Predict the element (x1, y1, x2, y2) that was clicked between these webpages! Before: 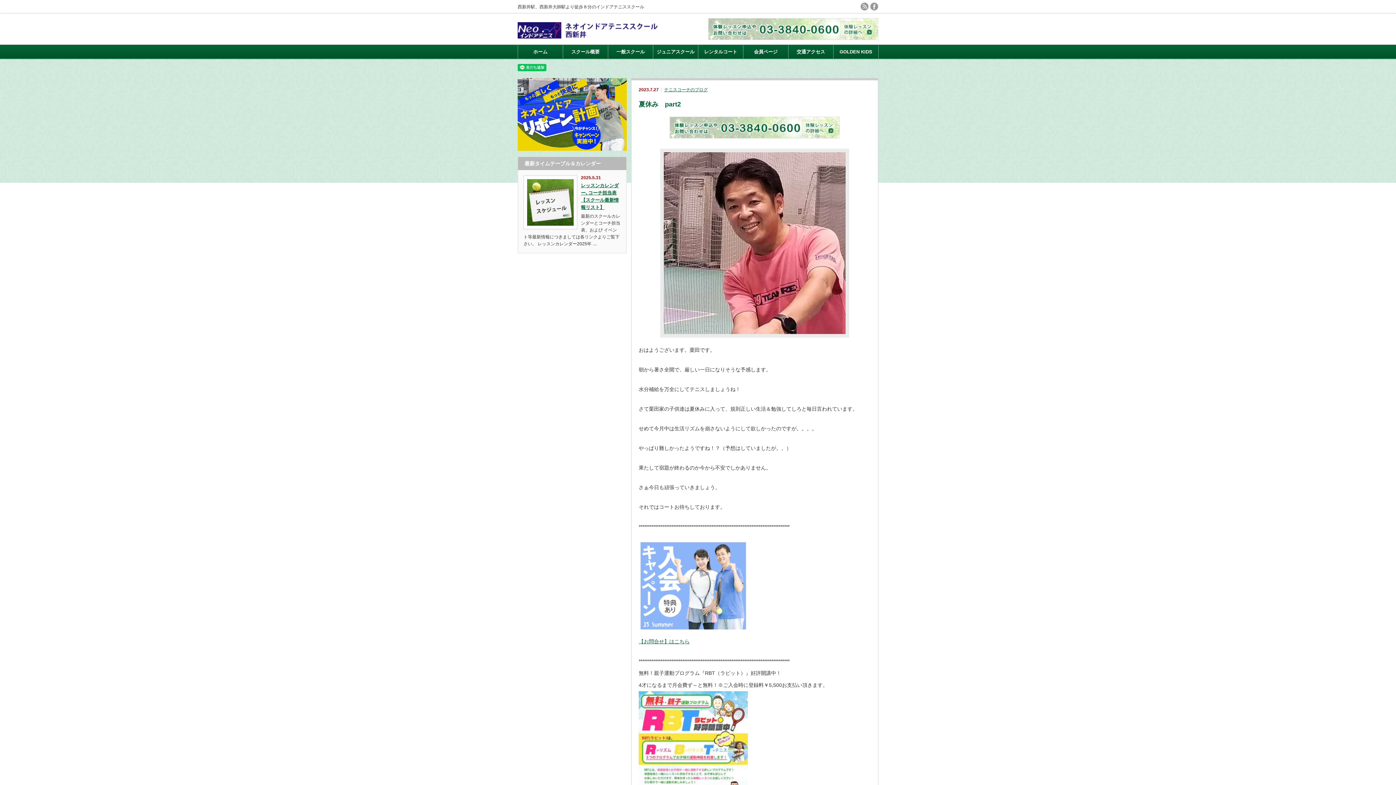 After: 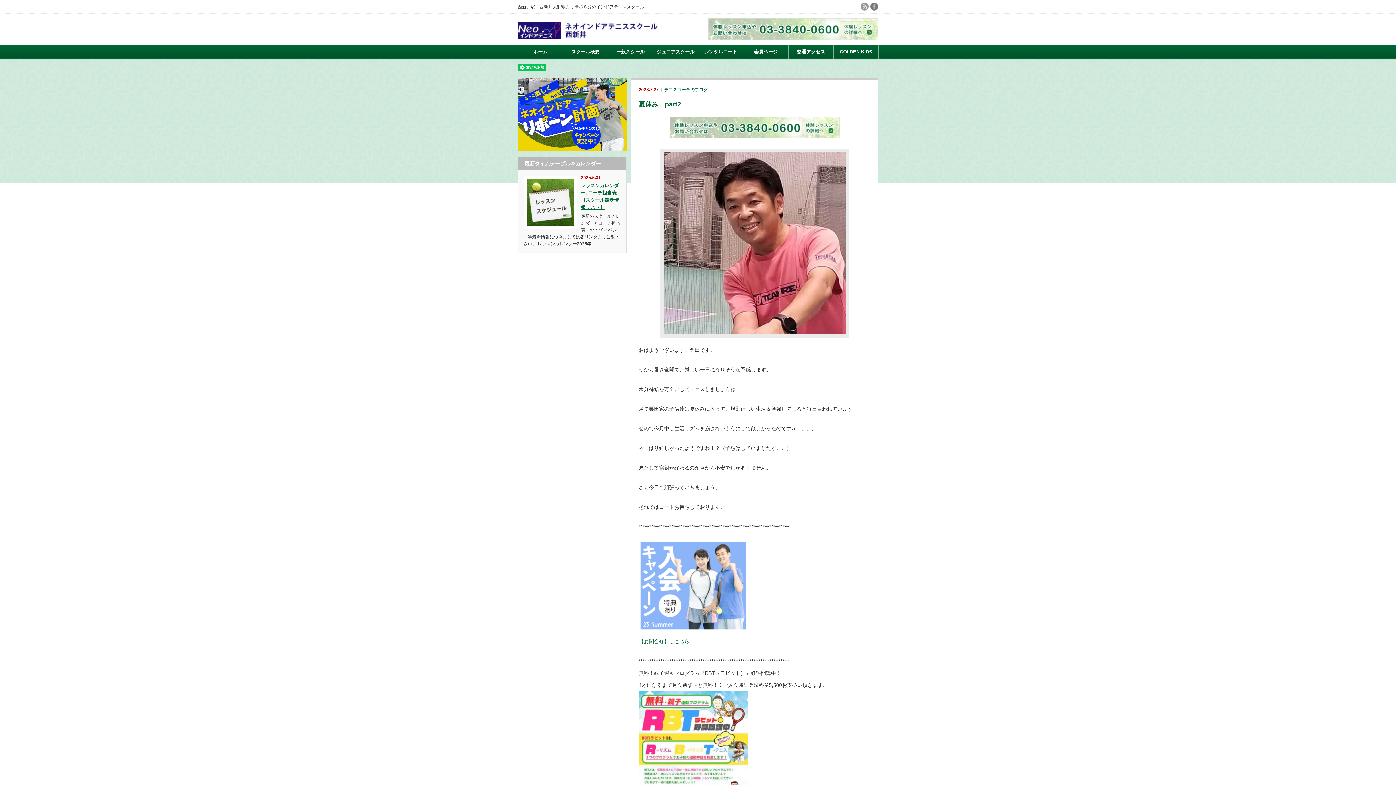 Action: bbox: (870, 5, 878, 11)